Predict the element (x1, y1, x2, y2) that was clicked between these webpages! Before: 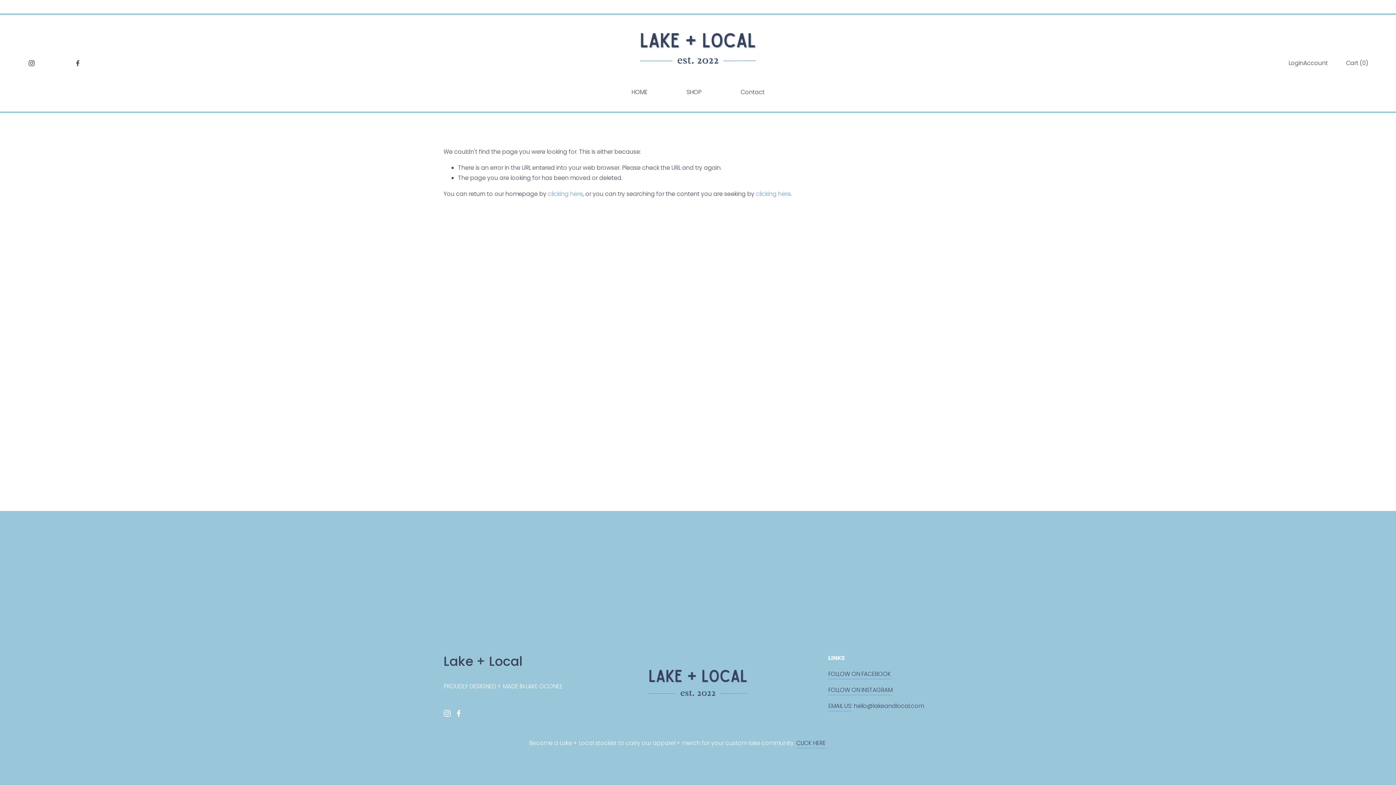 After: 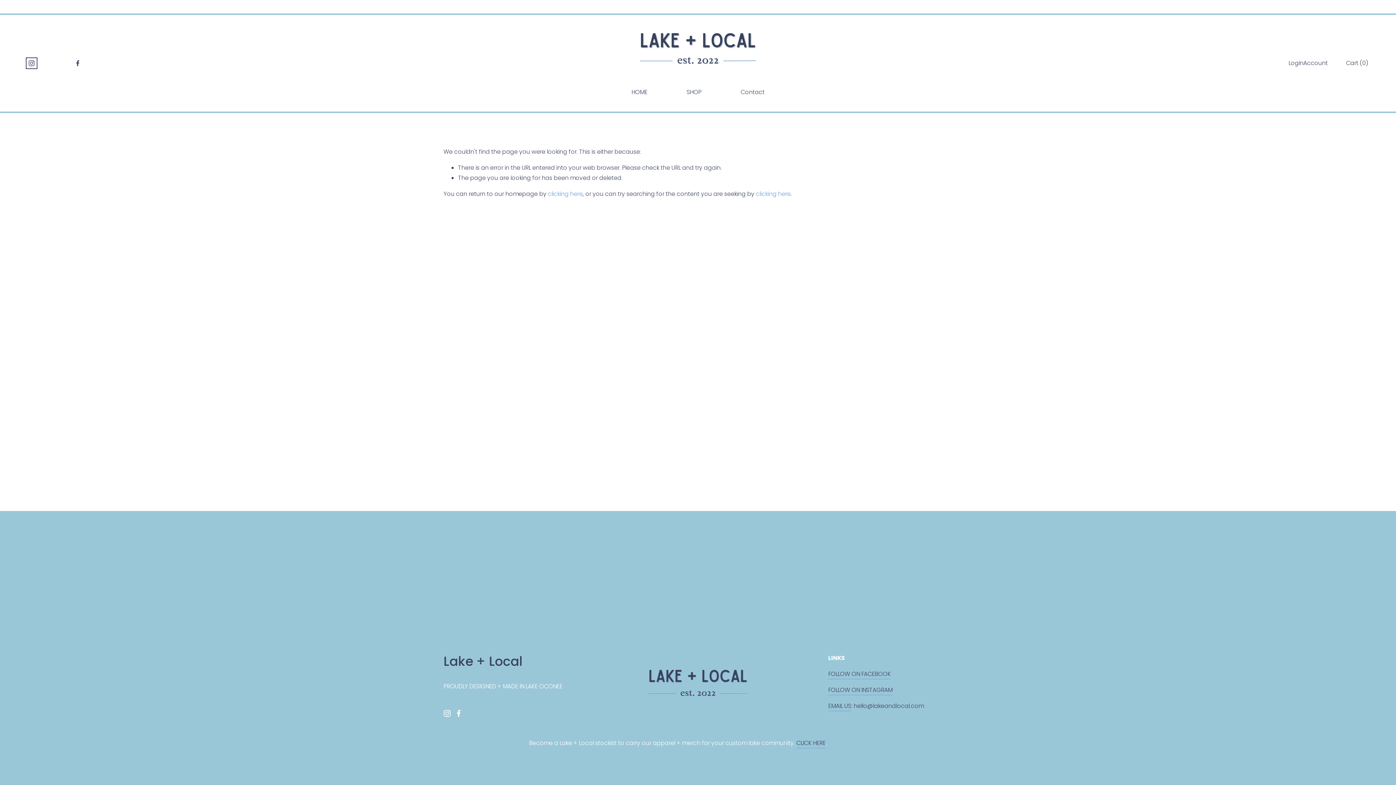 Action: label: Instagram bbox: (27, 59, 35, 66)